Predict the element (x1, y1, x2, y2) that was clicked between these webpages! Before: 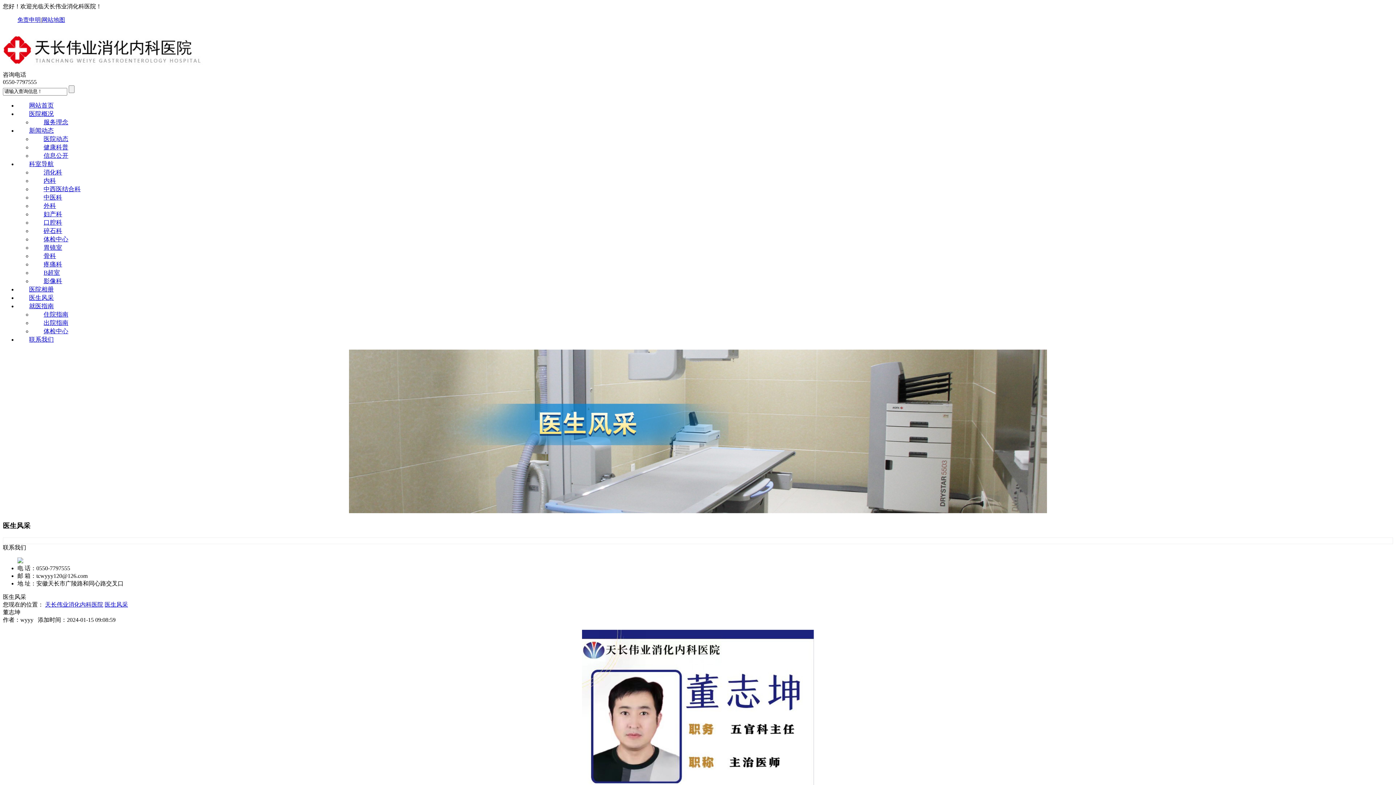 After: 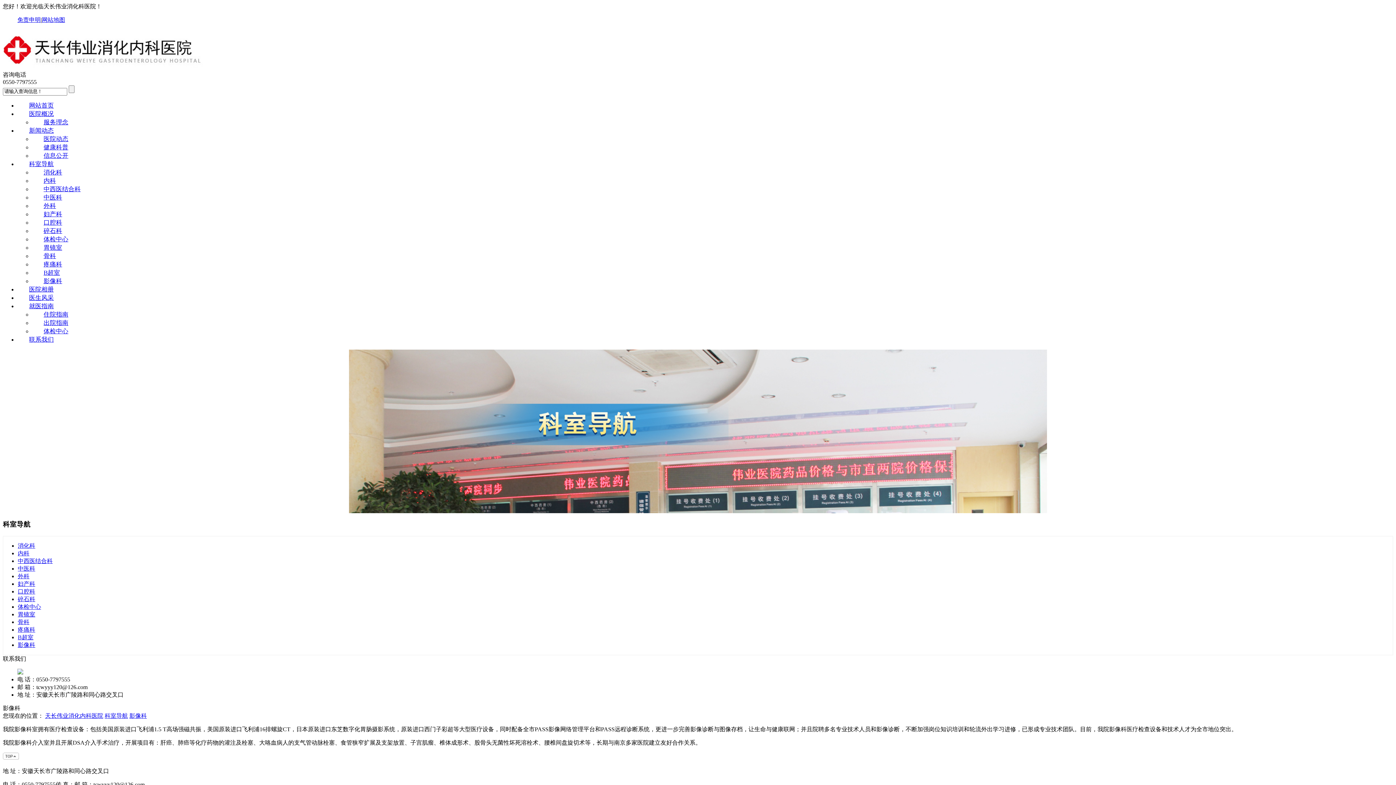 Action: bbox: (32, 277, 73, 284) label: 影像科